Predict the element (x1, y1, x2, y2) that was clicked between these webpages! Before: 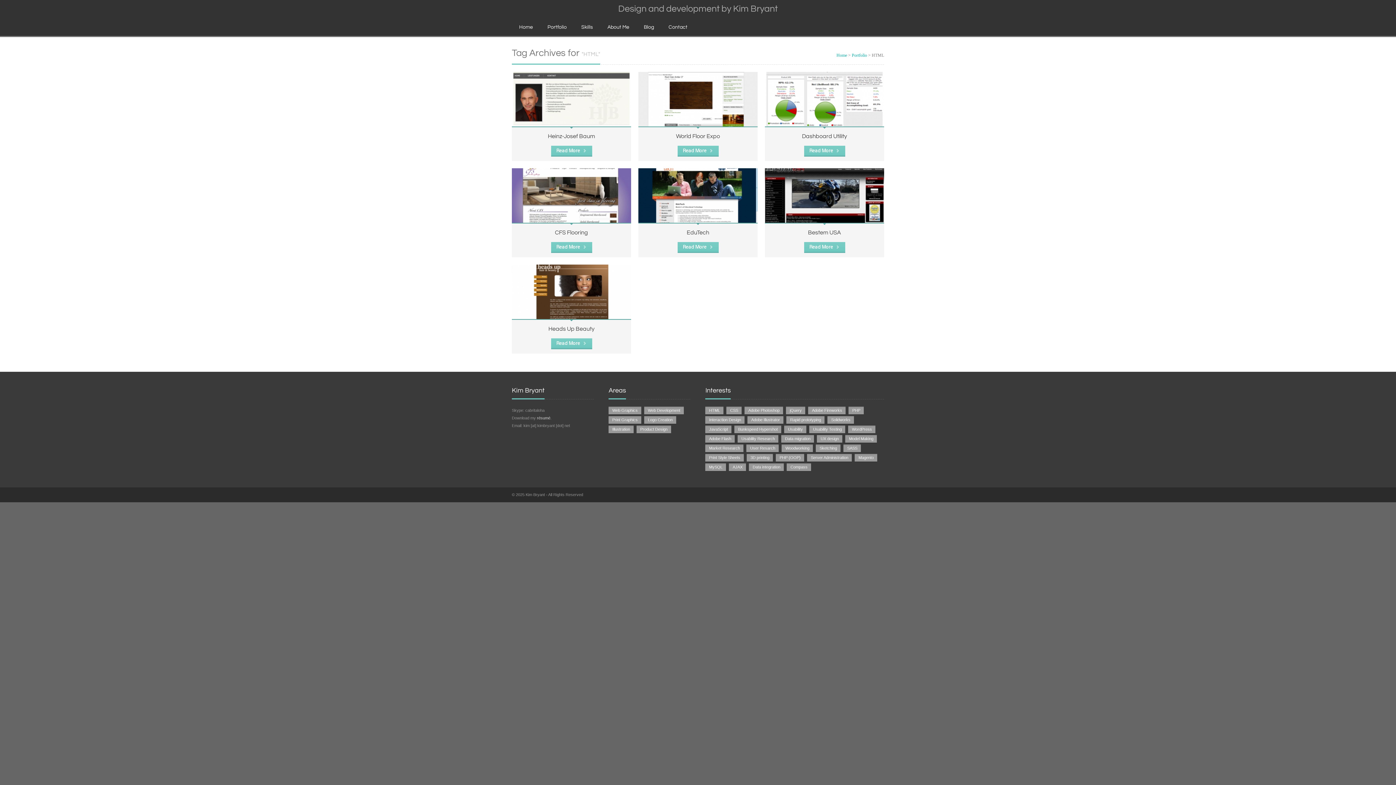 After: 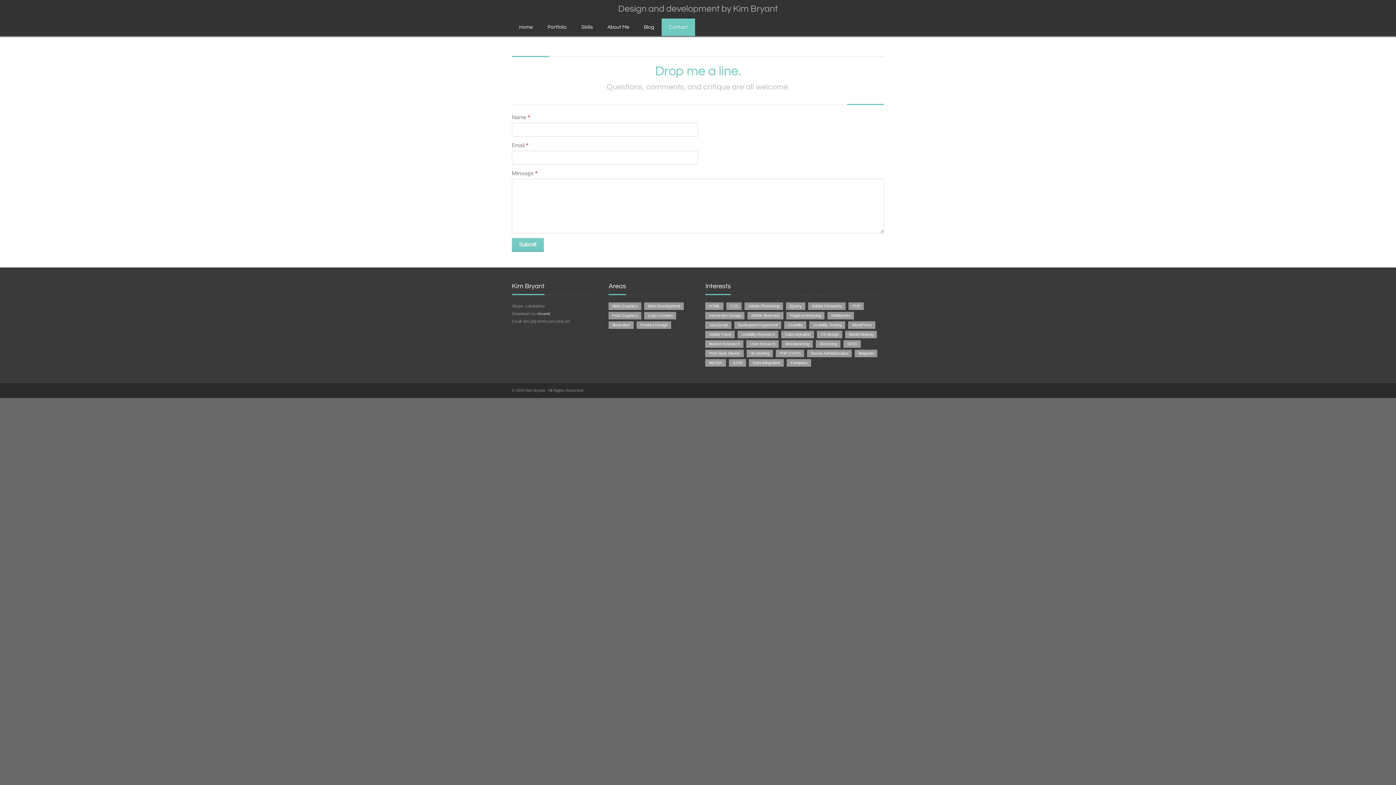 Action: bbox: (661, 18, 694, 36) label: Contact